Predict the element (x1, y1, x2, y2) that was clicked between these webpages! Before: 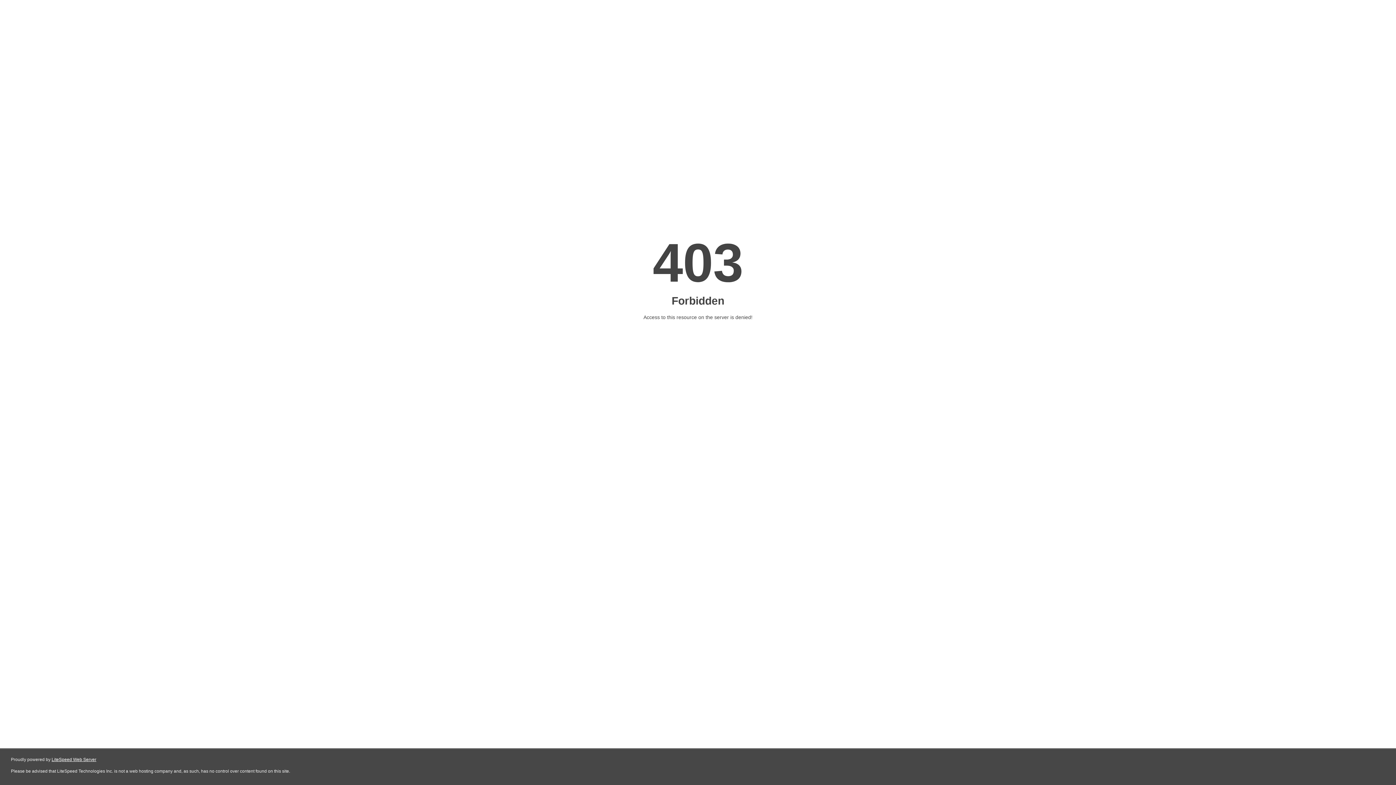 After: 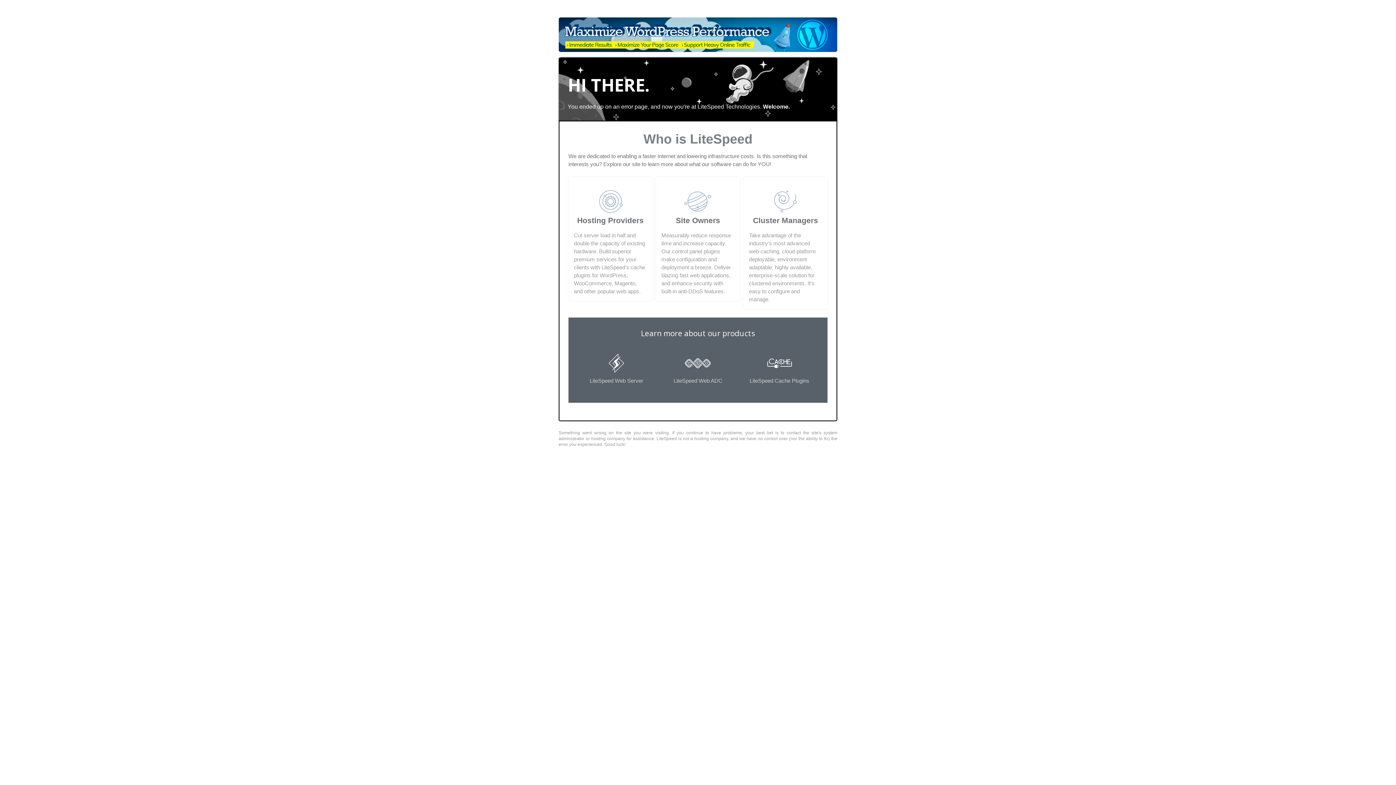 Action: label: LiteSpeed Web Server bbox: (51, 757, 96, 762)